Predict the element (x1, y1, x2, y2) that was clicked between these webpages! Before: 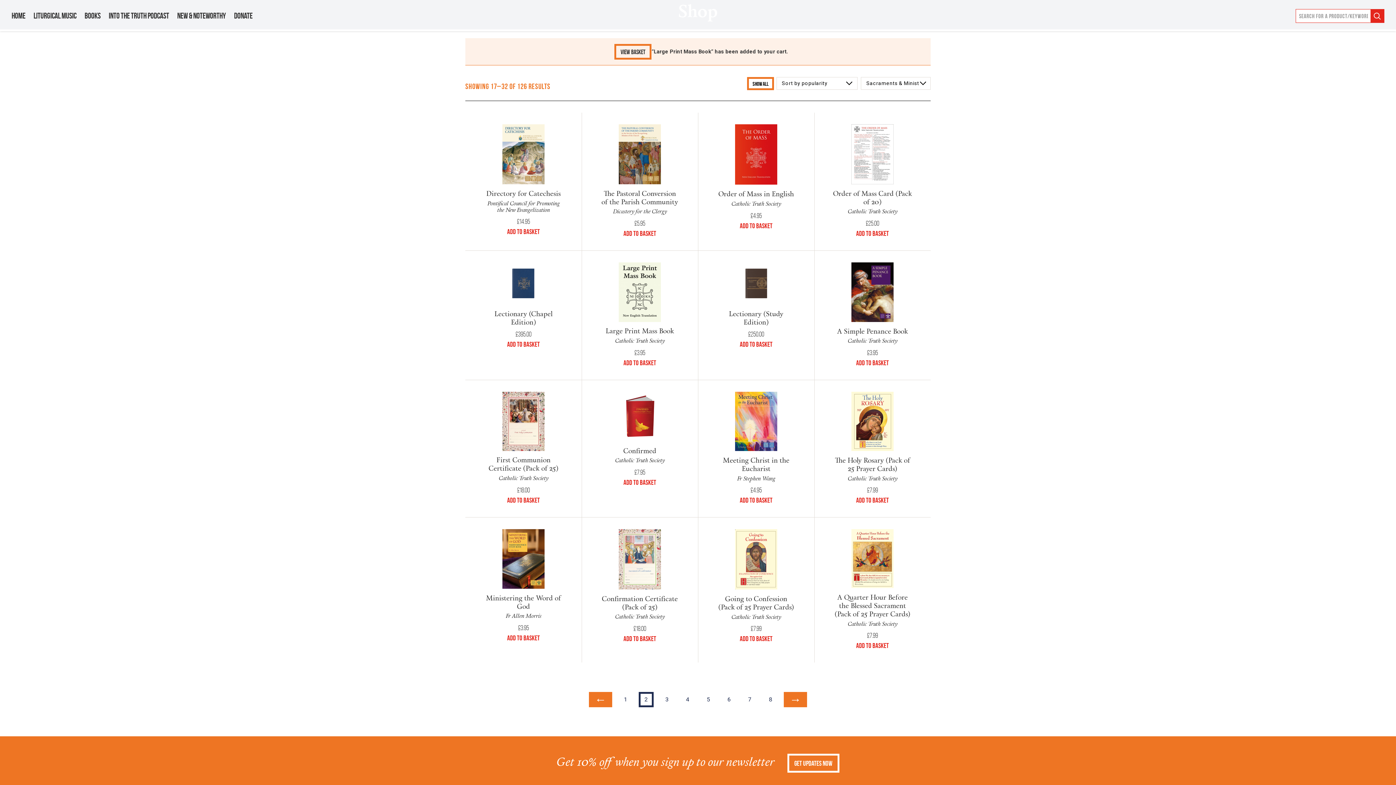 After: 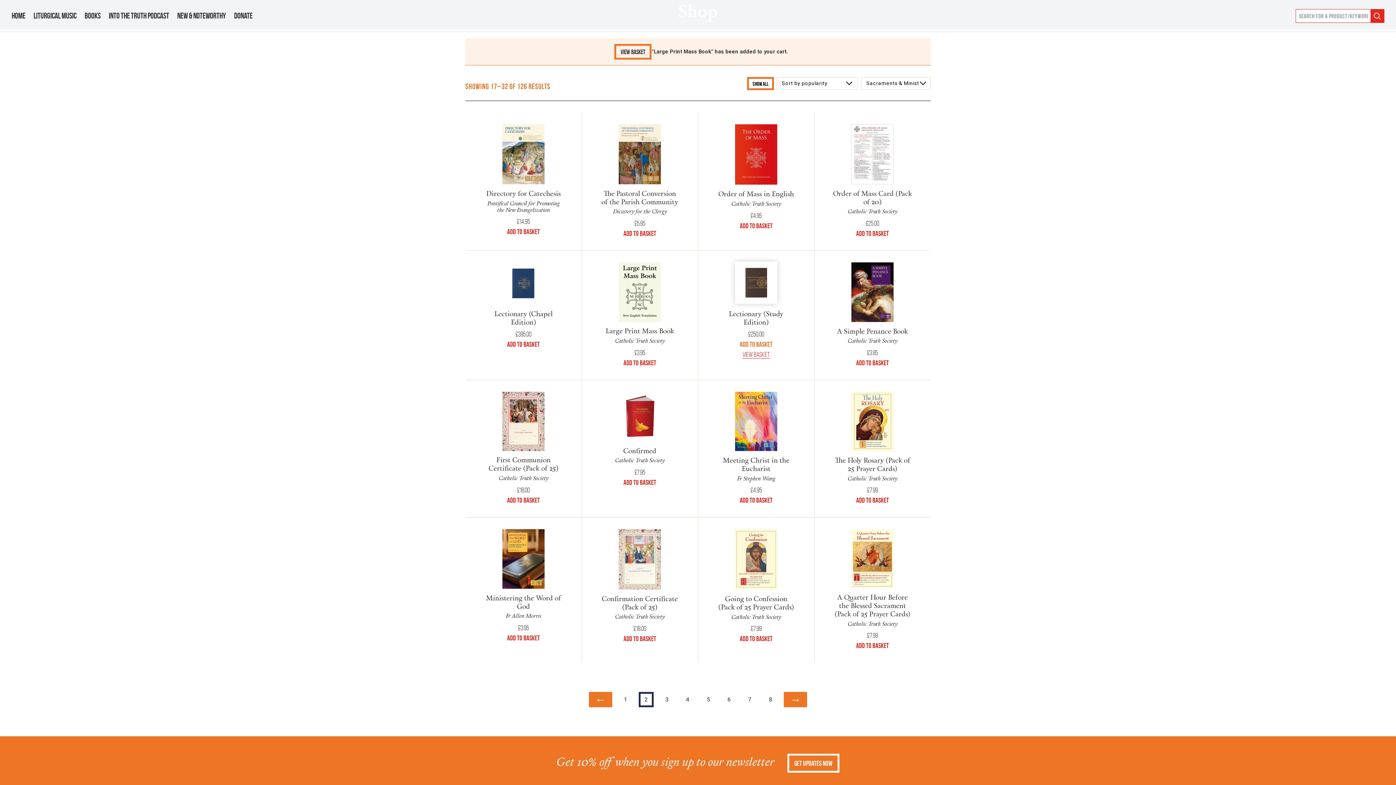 Action: bbox: (716, 339, 795, 349) label: Add to cart: “Lectionary (Study Edition)”